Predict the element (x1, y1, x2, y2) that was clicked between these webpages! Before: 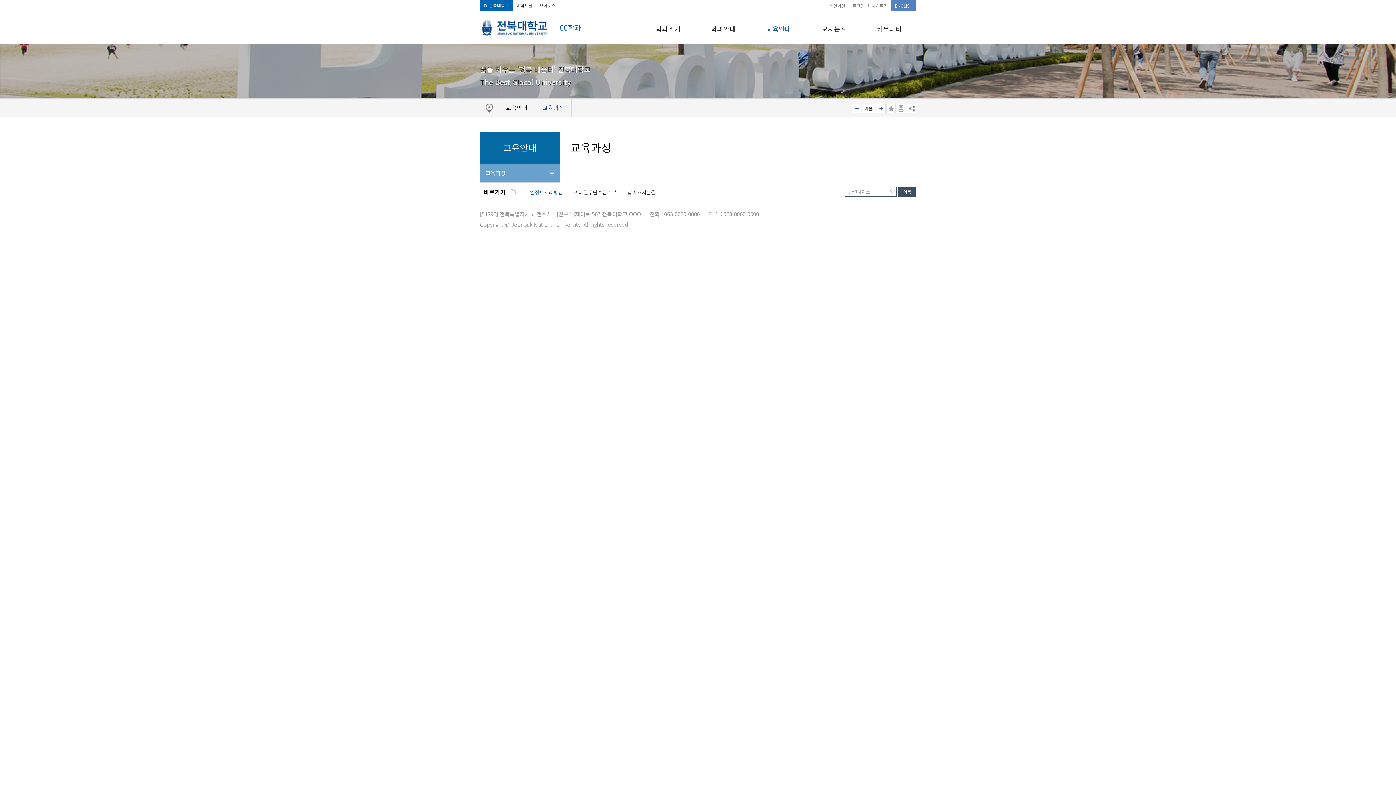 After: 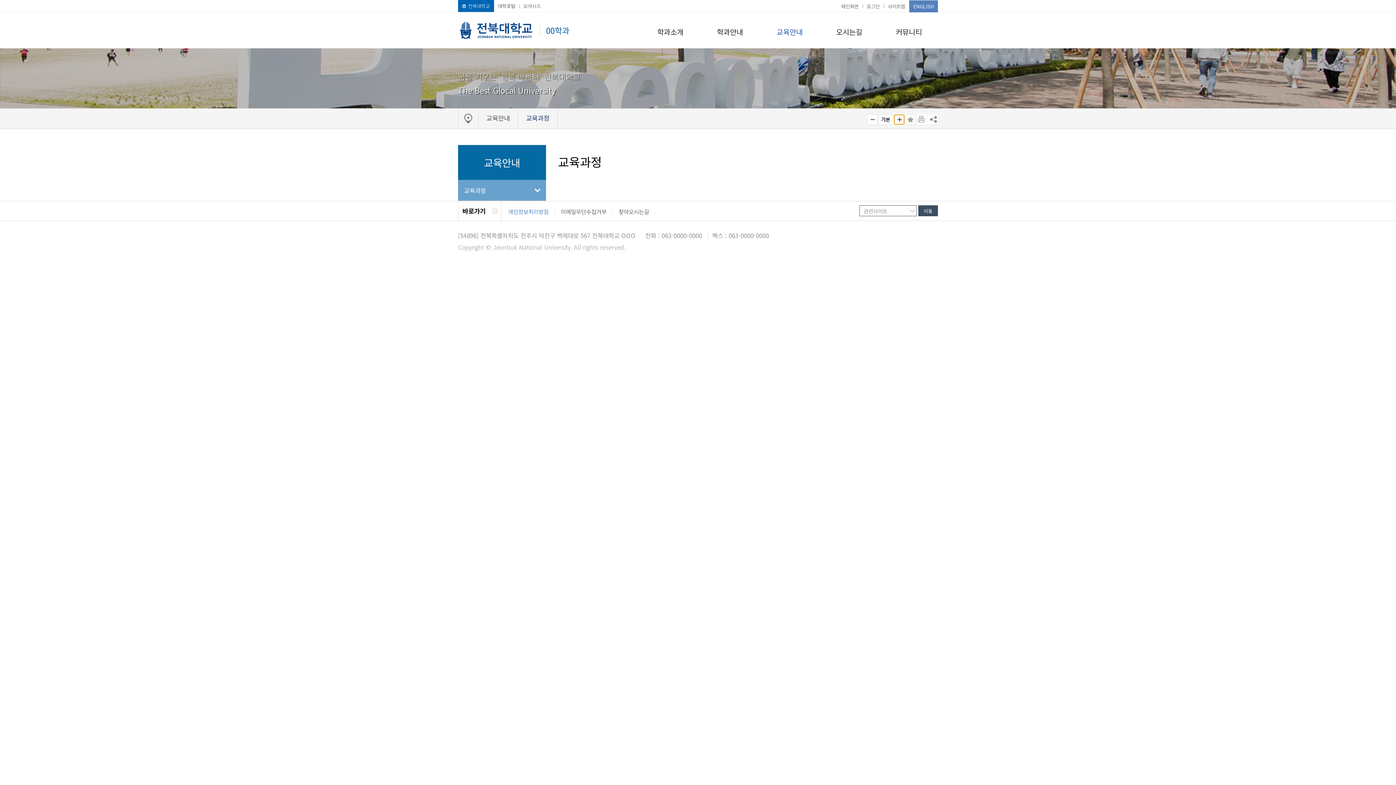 Action: label: 크게 bbox: (876, 104, 885, 113)